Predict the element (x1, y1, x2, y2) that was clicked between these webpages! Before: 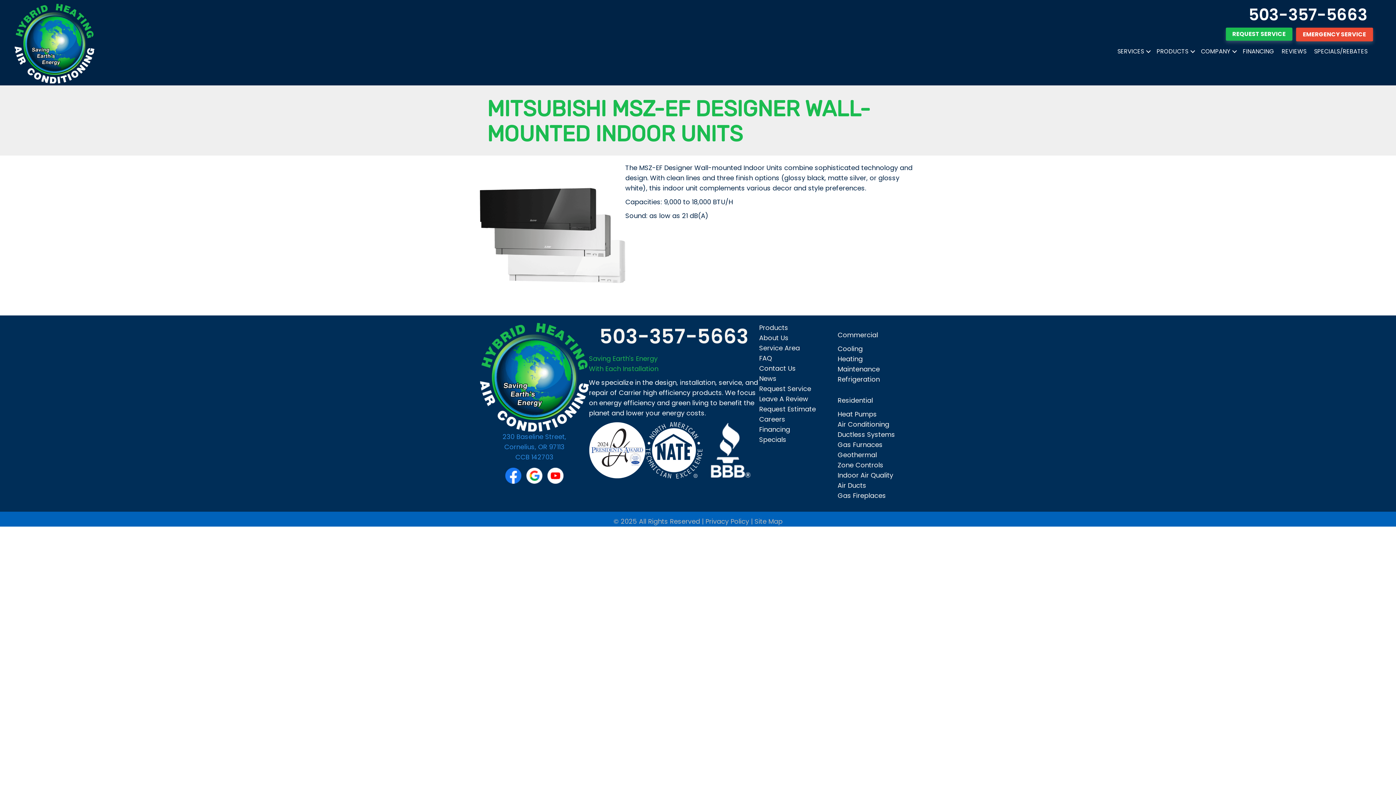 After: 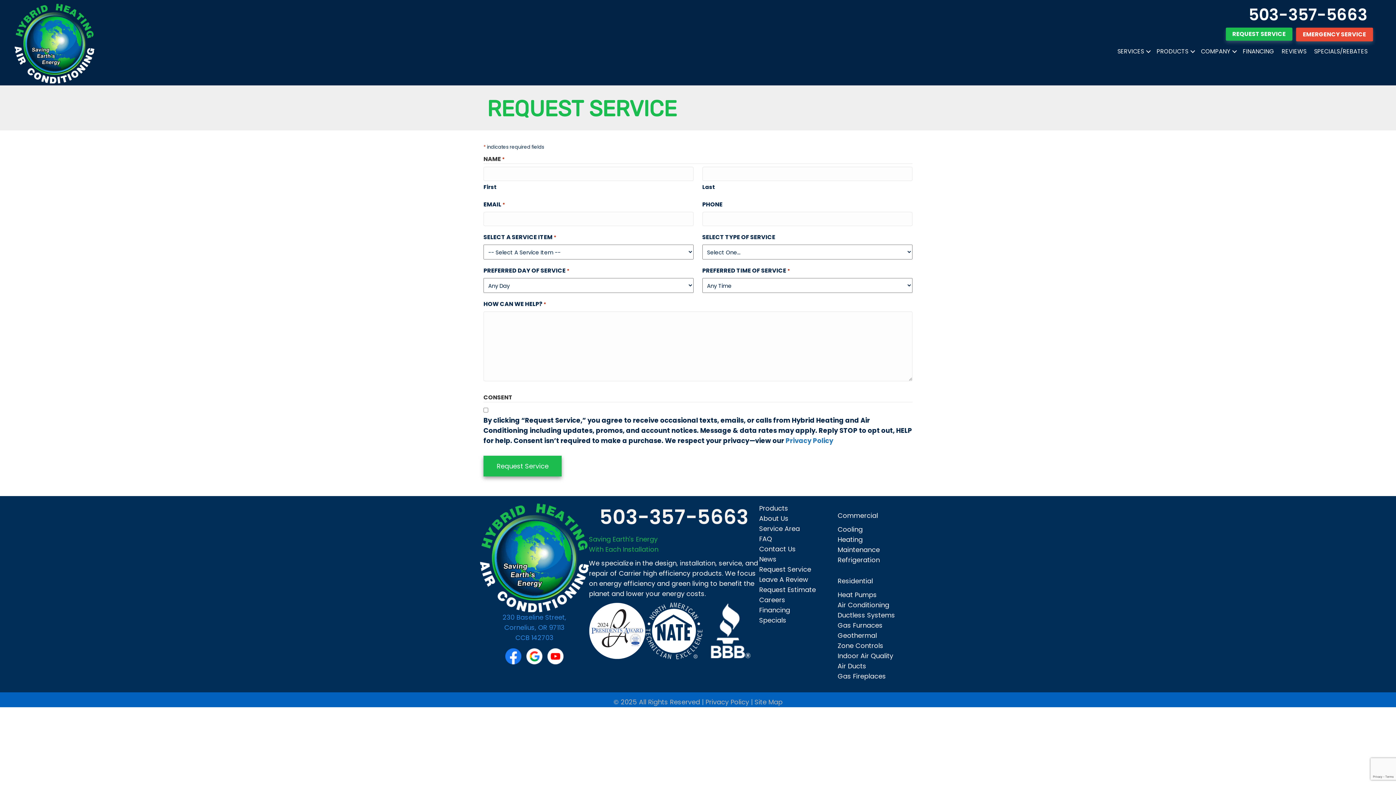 Action: label: Request Service bbox: (759, 384, 811, 393)